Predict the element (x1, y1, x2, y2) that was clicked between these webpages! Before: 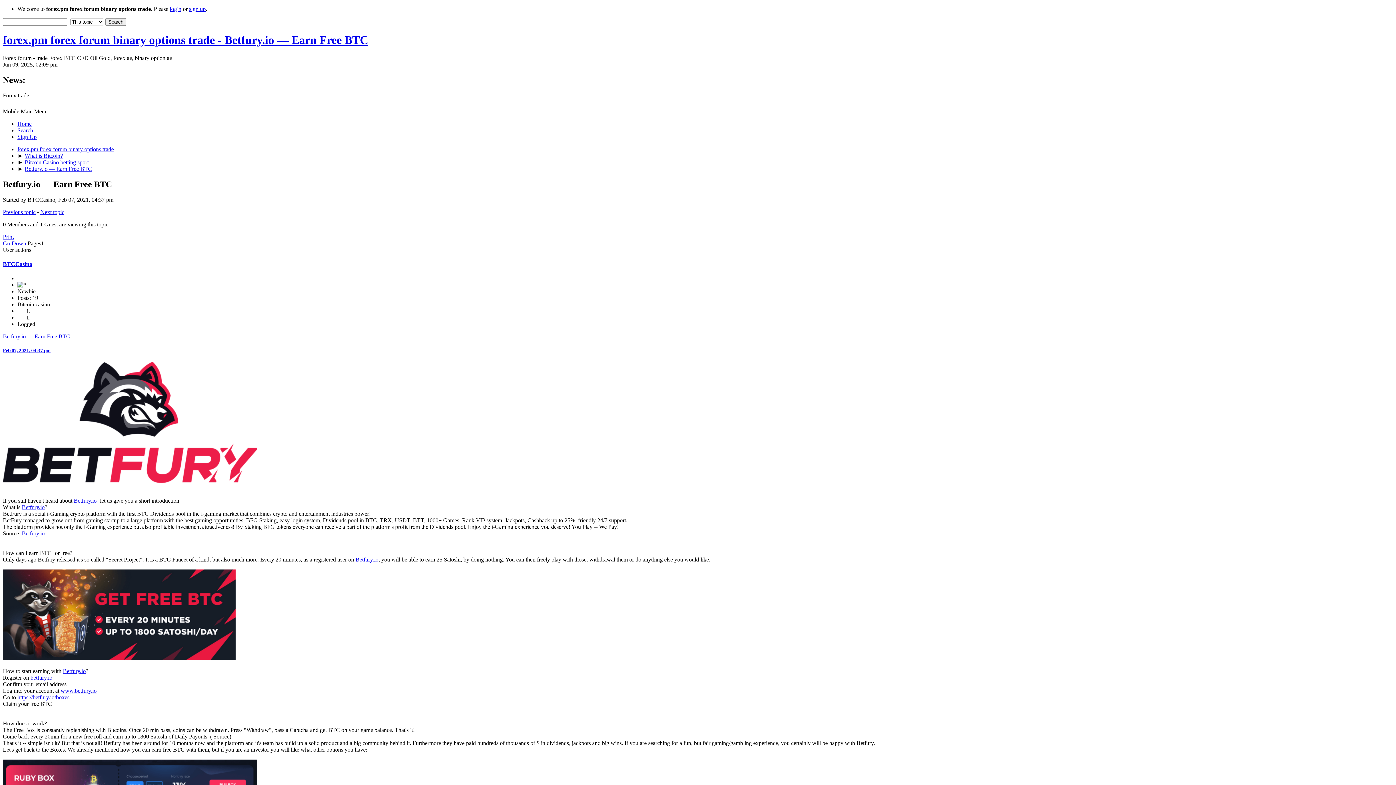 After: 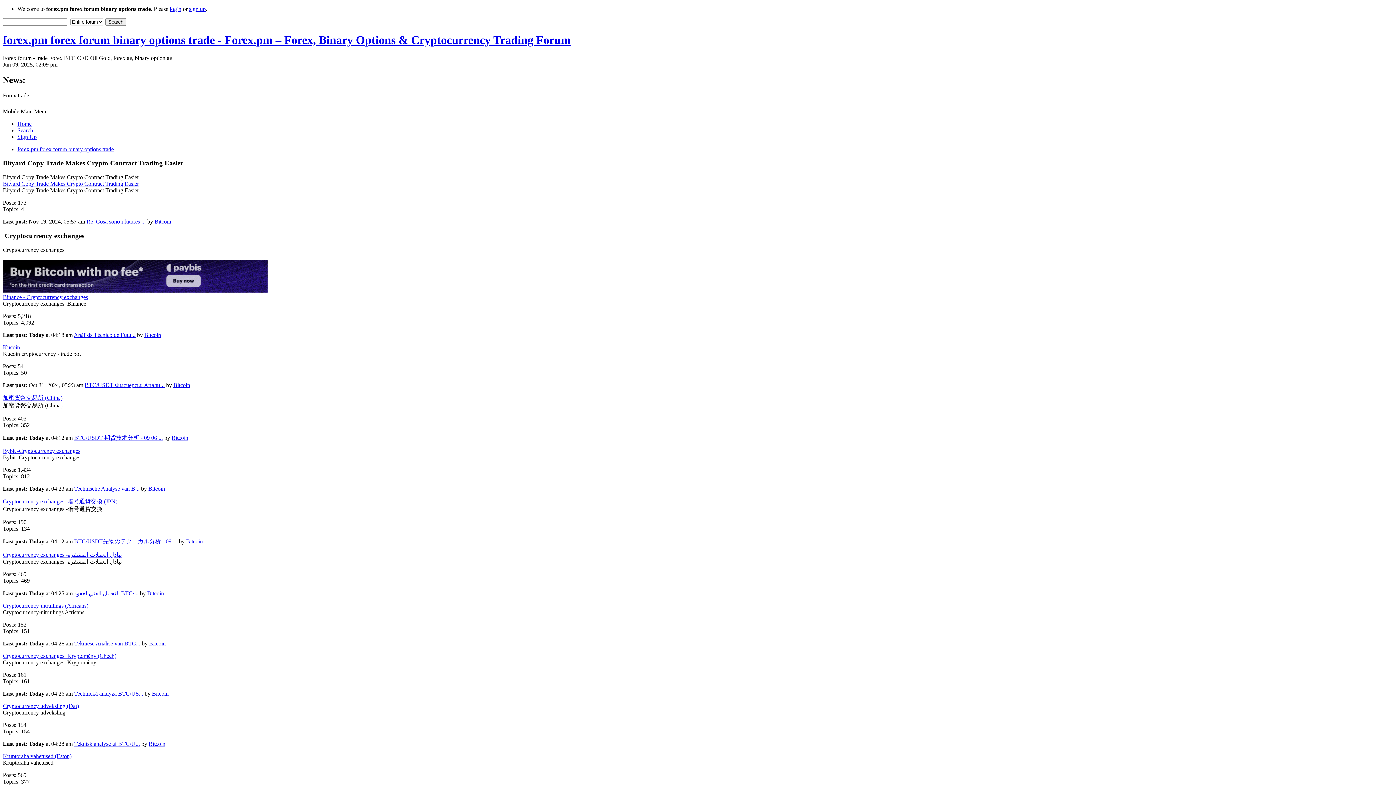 Action: bbox: (17, 120, 31, 126) label: Home